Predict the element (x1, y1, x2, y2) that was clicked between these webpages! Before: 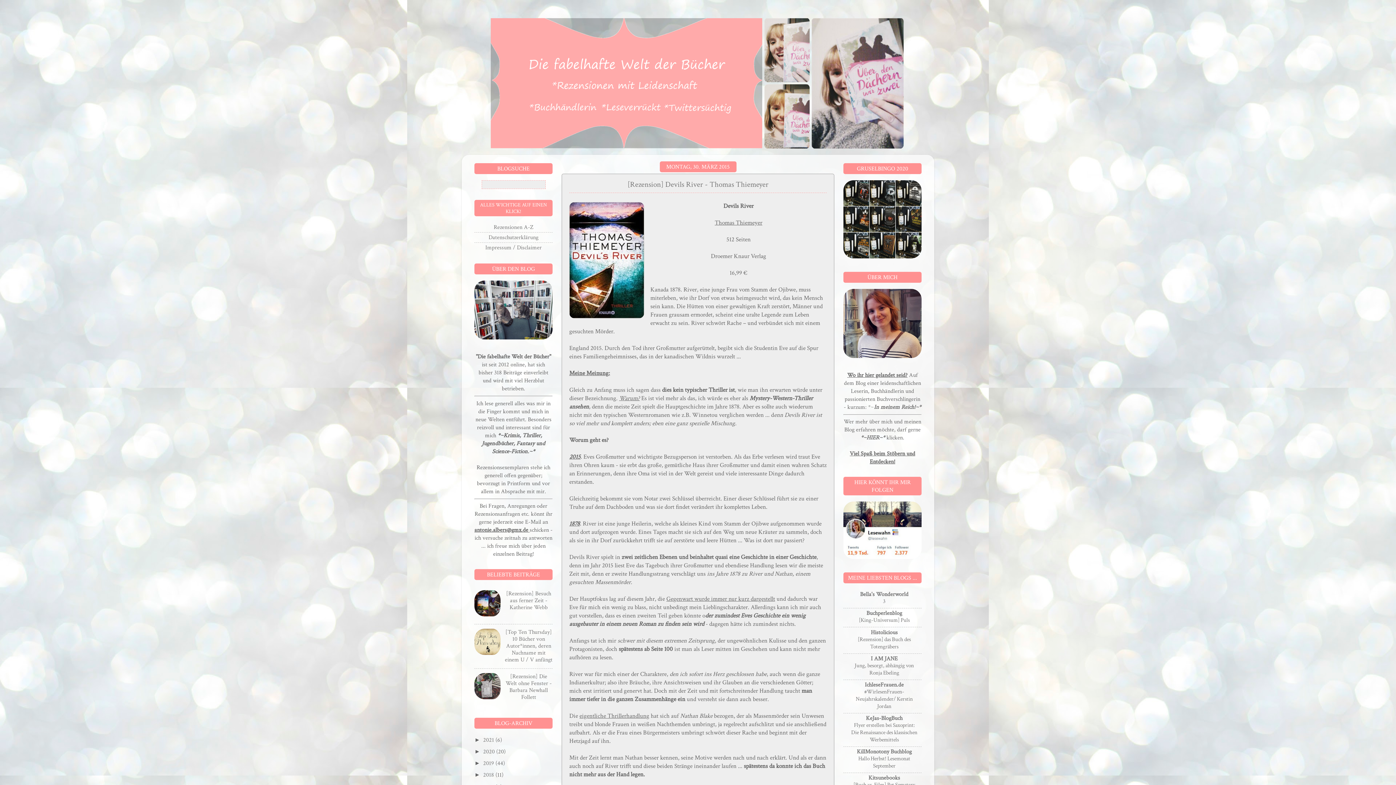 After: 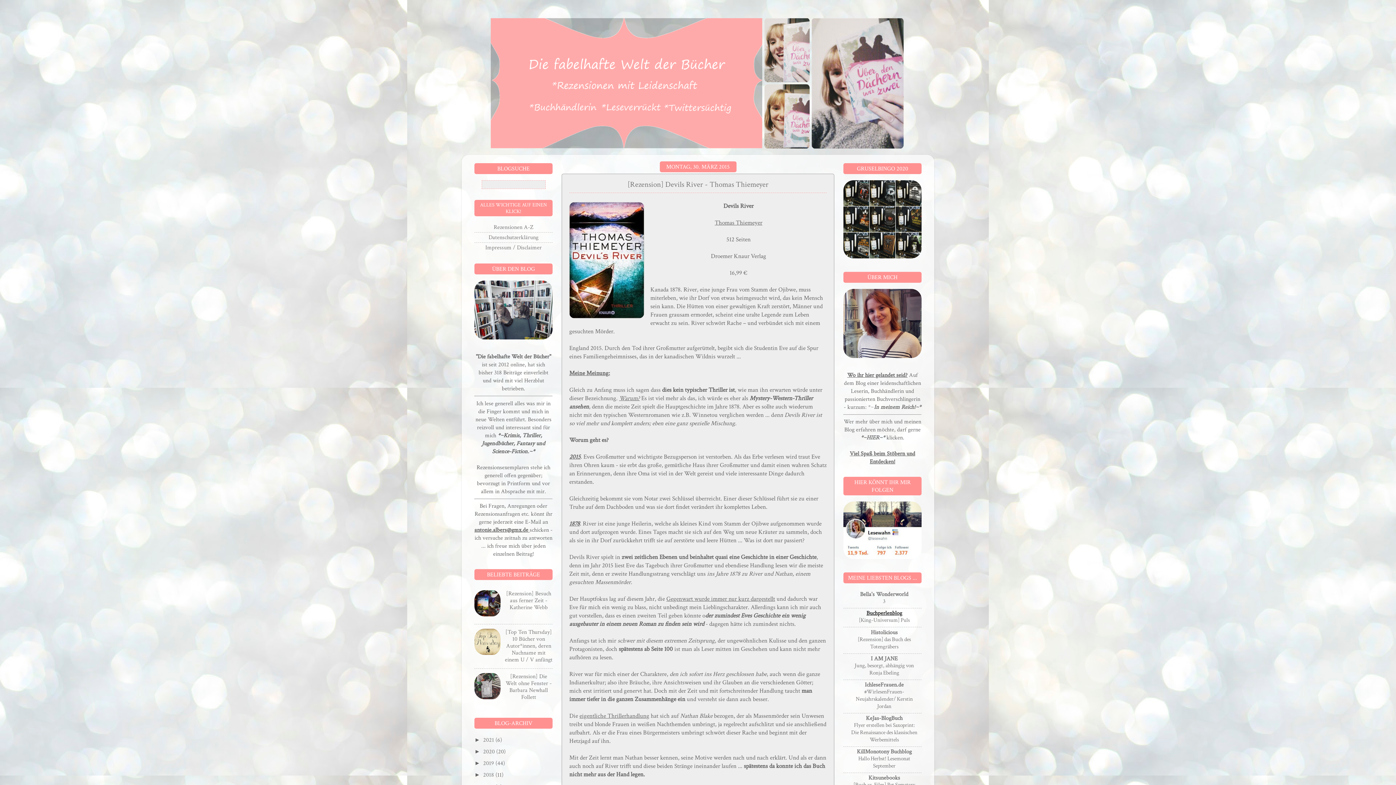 Action: bbox: (866, 609, 902, 617) label: Buchperlenblog